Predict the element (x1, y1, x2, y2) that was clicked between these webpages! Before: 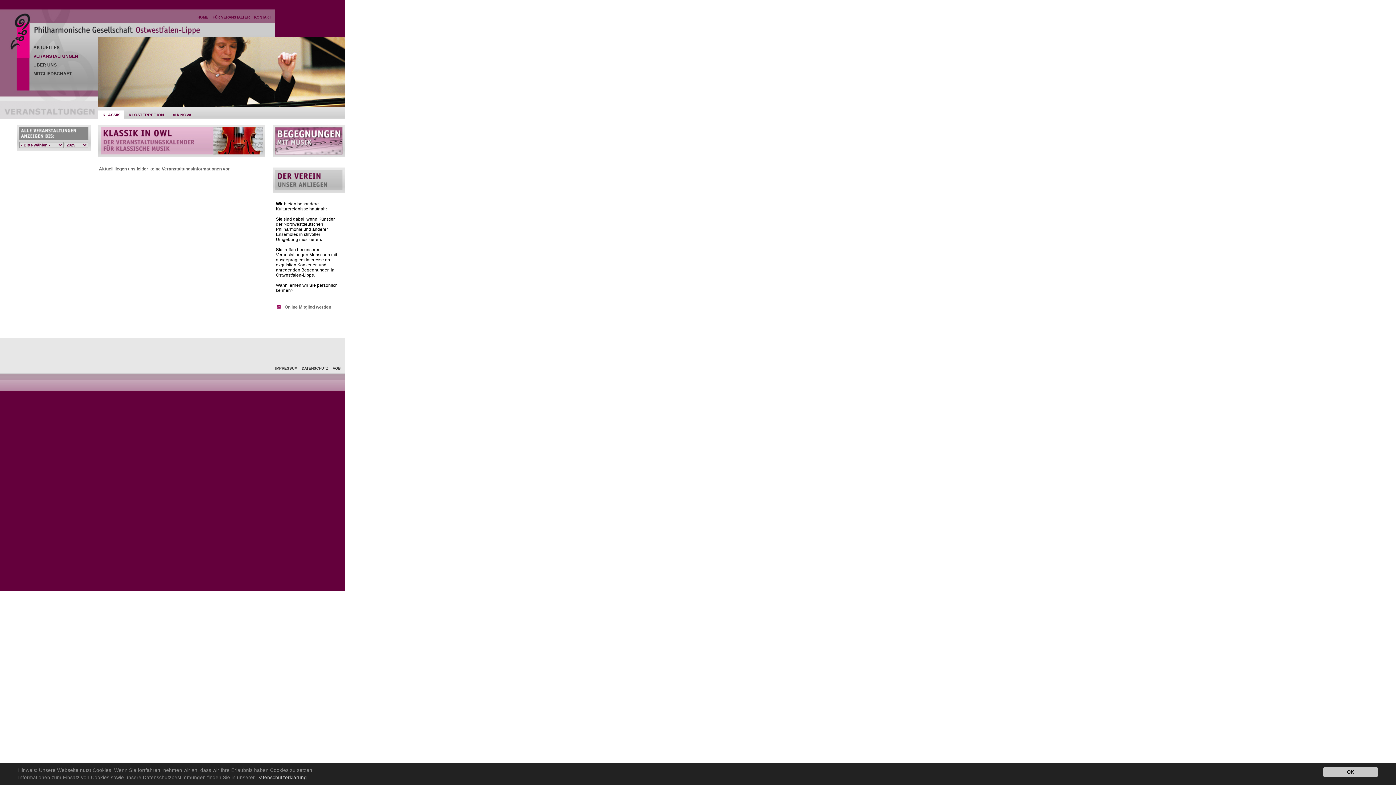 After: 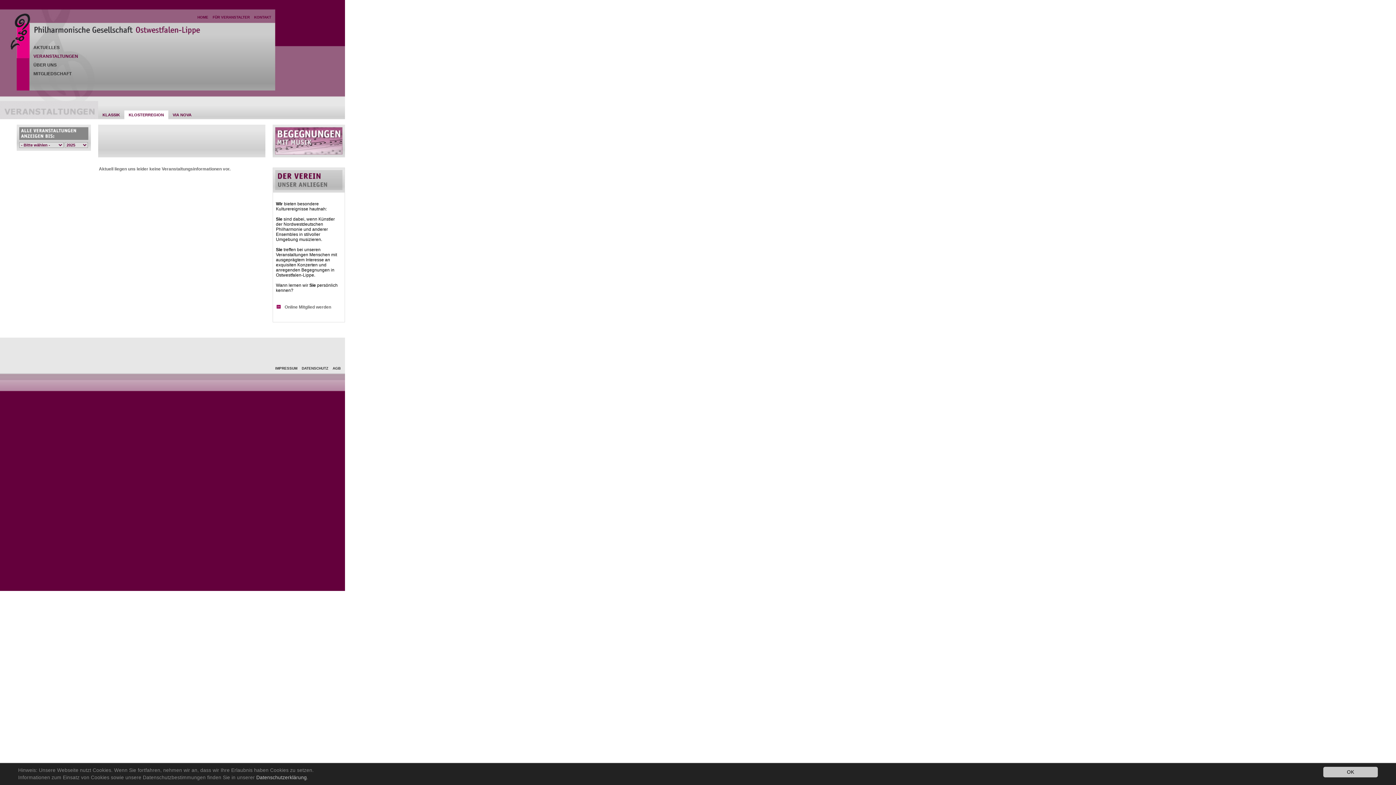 Action: bbox: (124, 110, 168, 119) label: KLOSTERREGION